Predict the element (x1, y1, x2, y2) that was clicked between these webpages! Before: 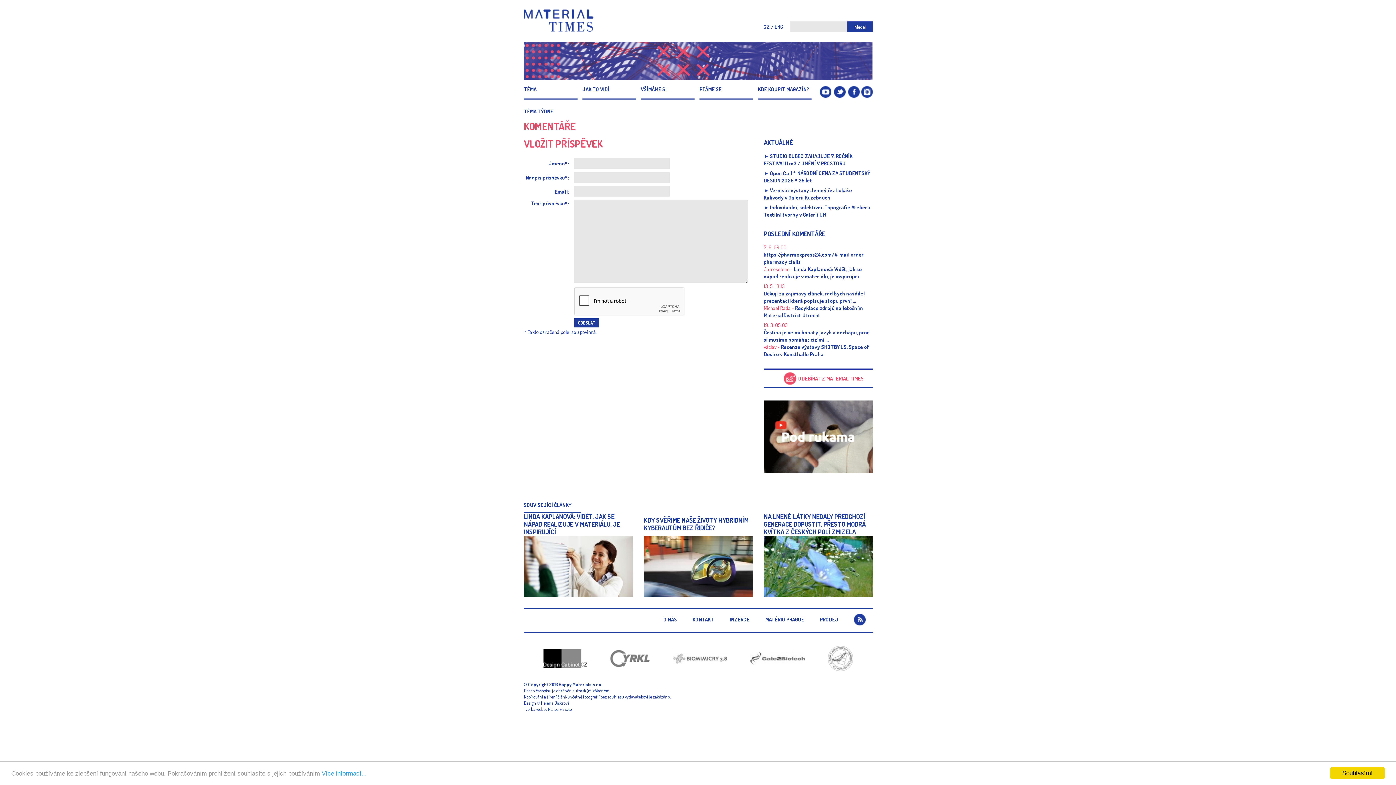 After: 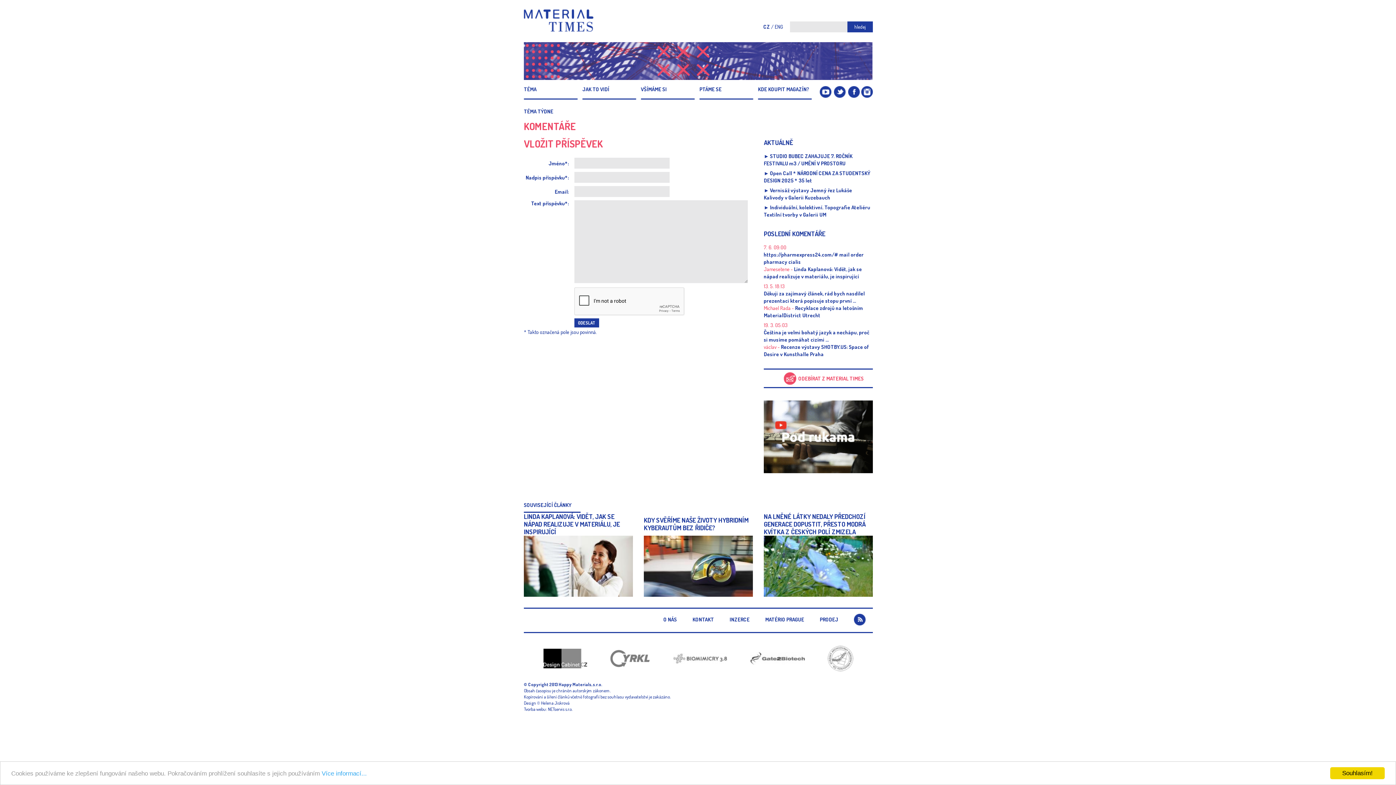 Action: bbox: (846, 92, 860, 98)